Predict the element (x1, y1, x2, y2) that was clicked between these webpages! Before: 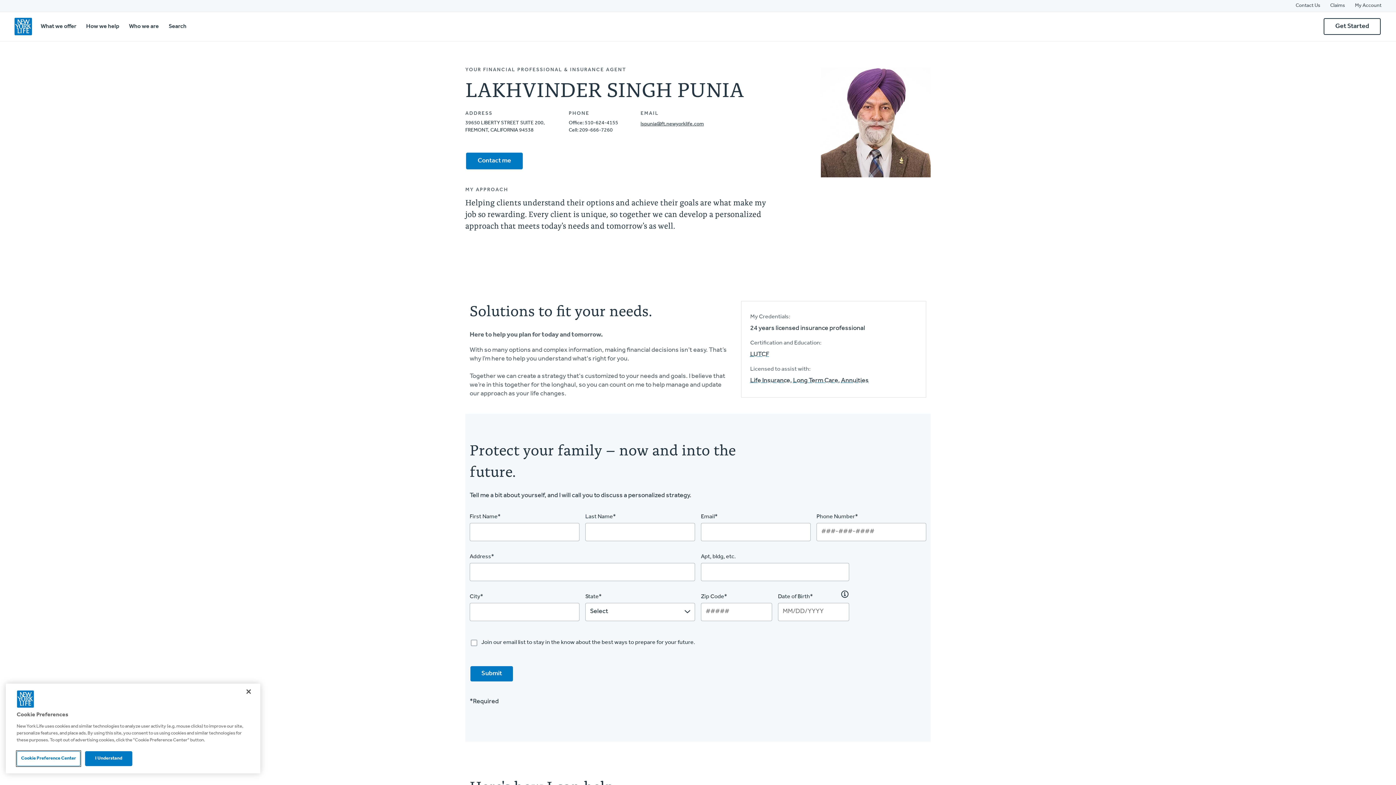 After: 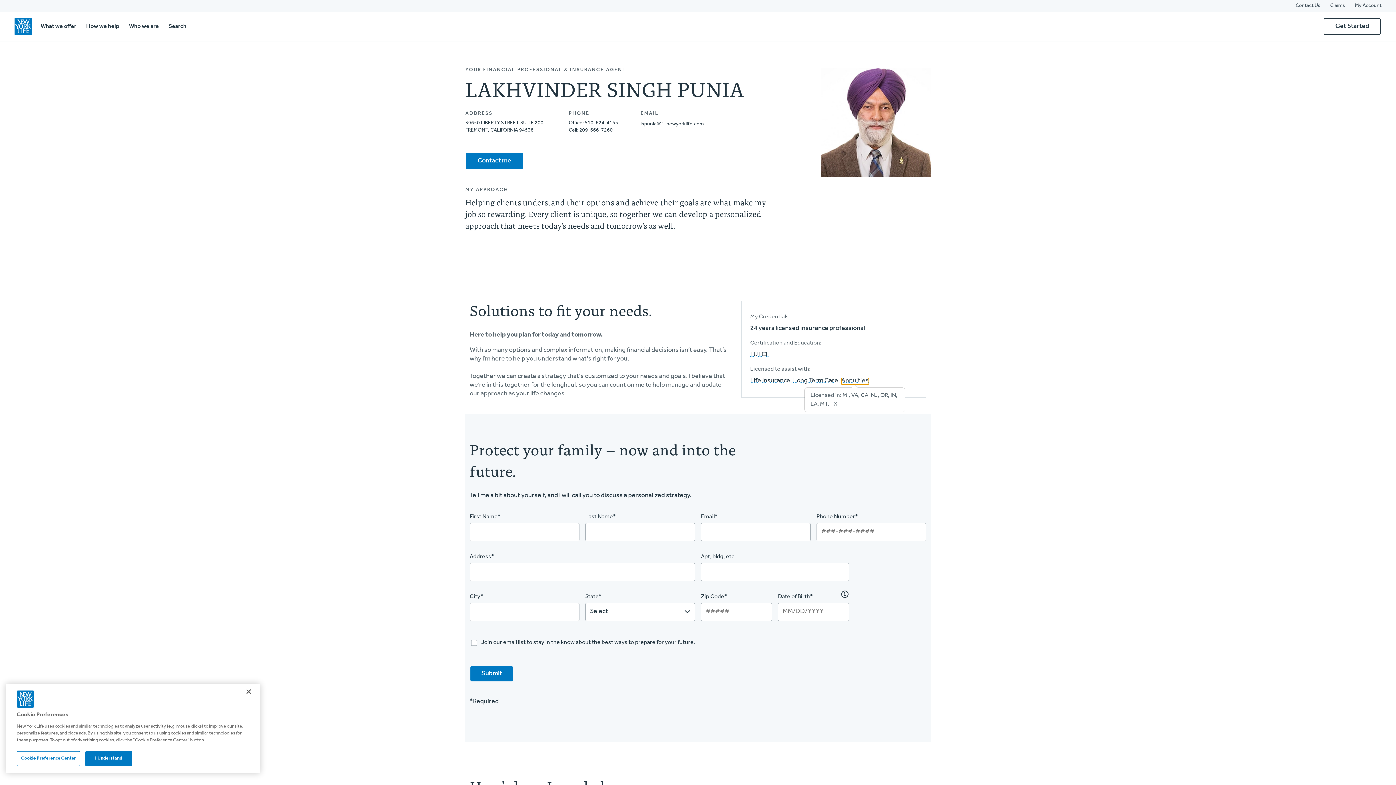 Action: bbox: (841, 378, 868, 384) label: Annuities